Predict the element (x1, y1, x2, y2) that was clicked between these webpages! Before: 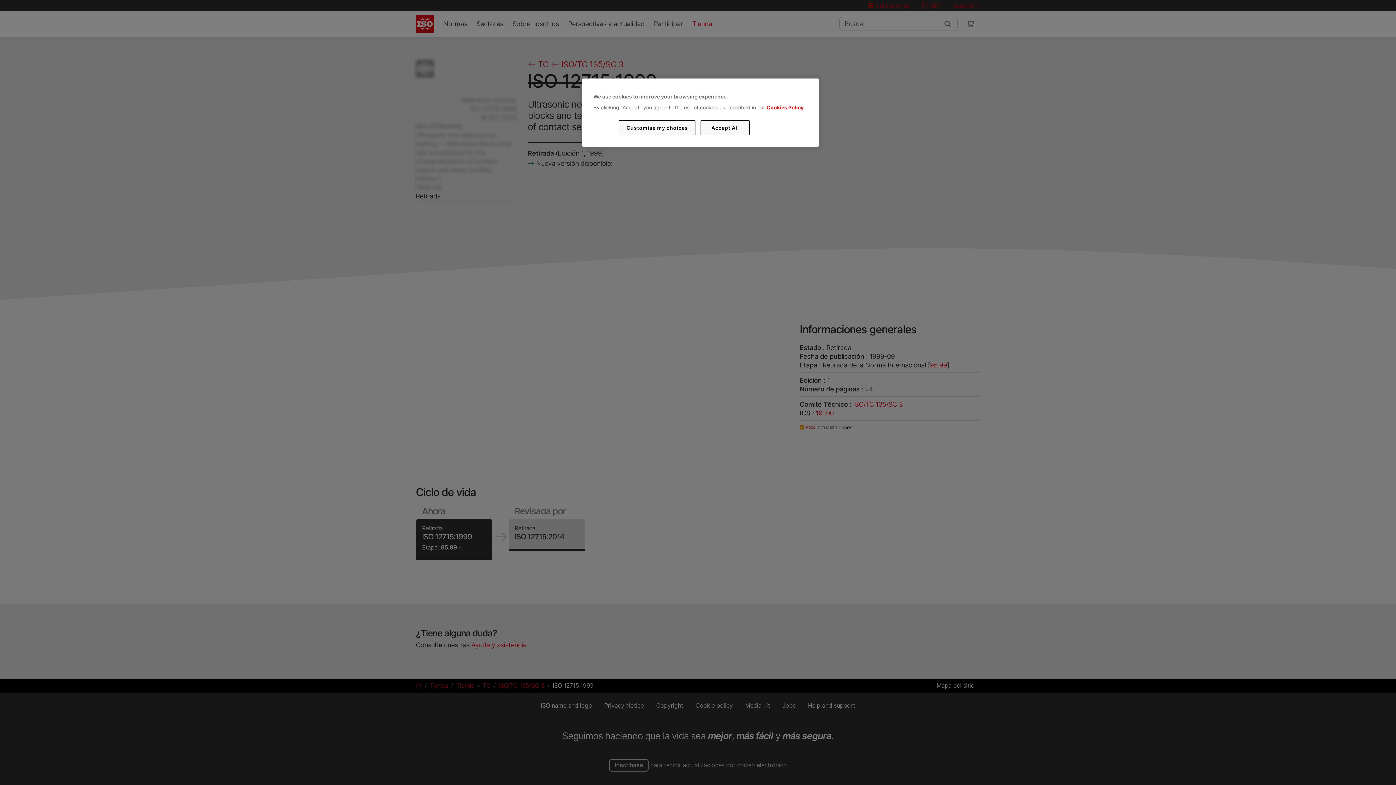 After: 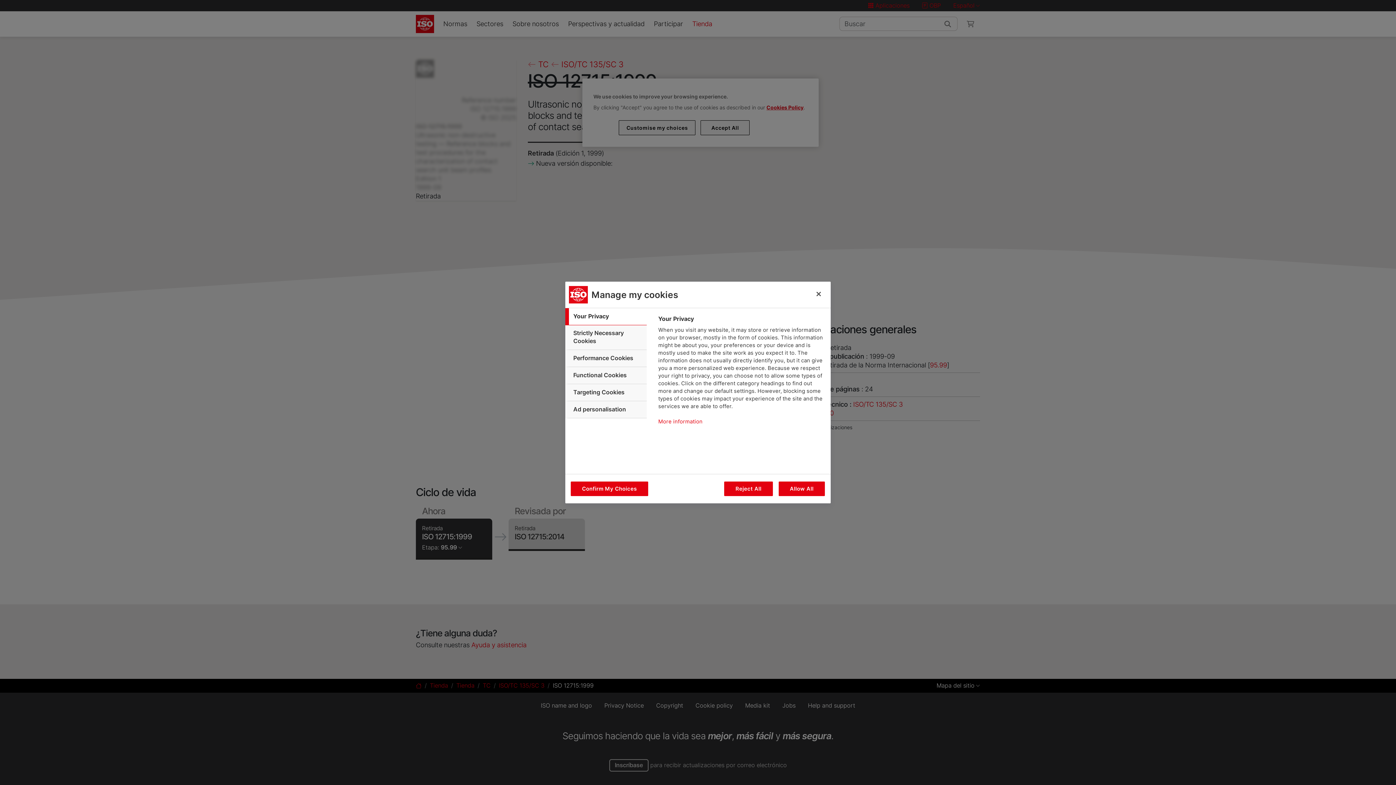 Action: label: Customise my choices bbox: (619, 120, 695, 135)